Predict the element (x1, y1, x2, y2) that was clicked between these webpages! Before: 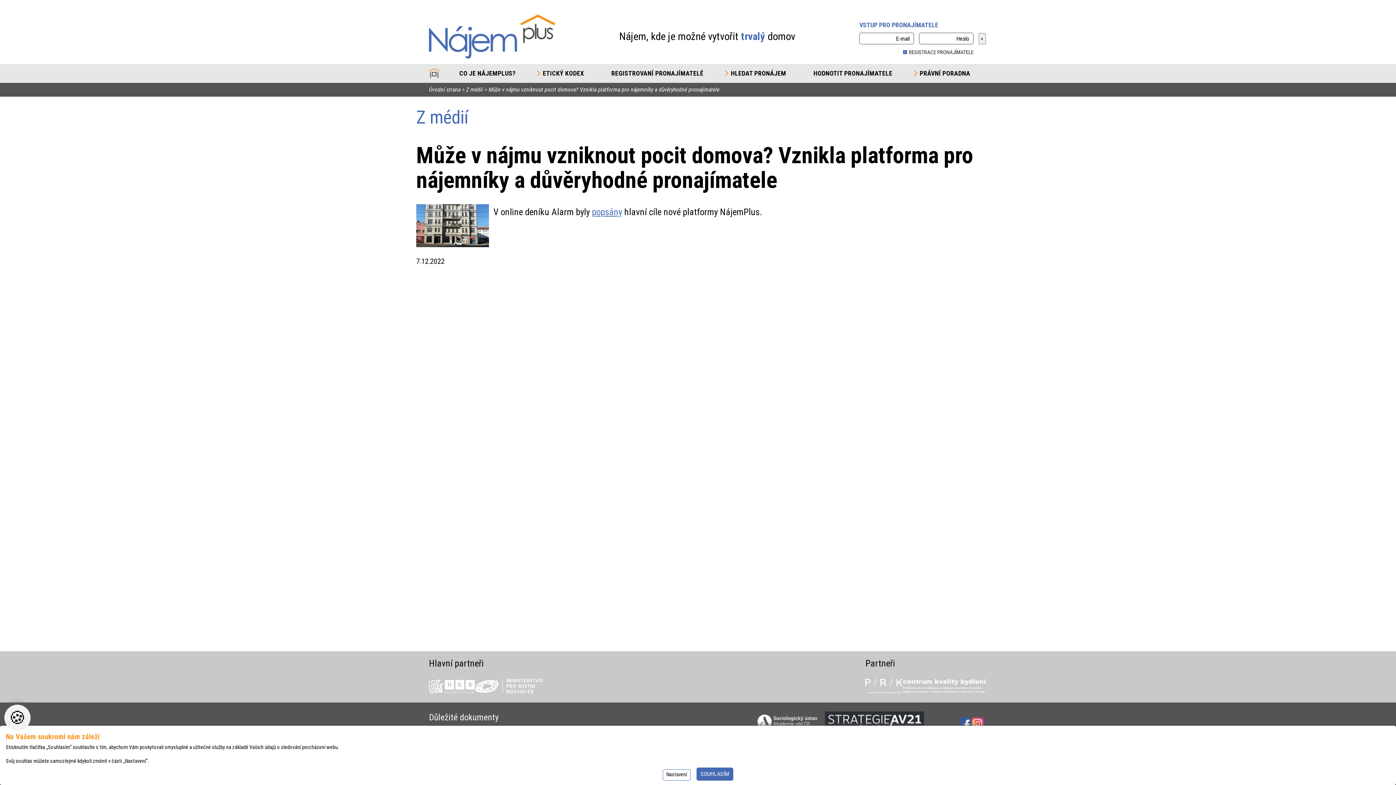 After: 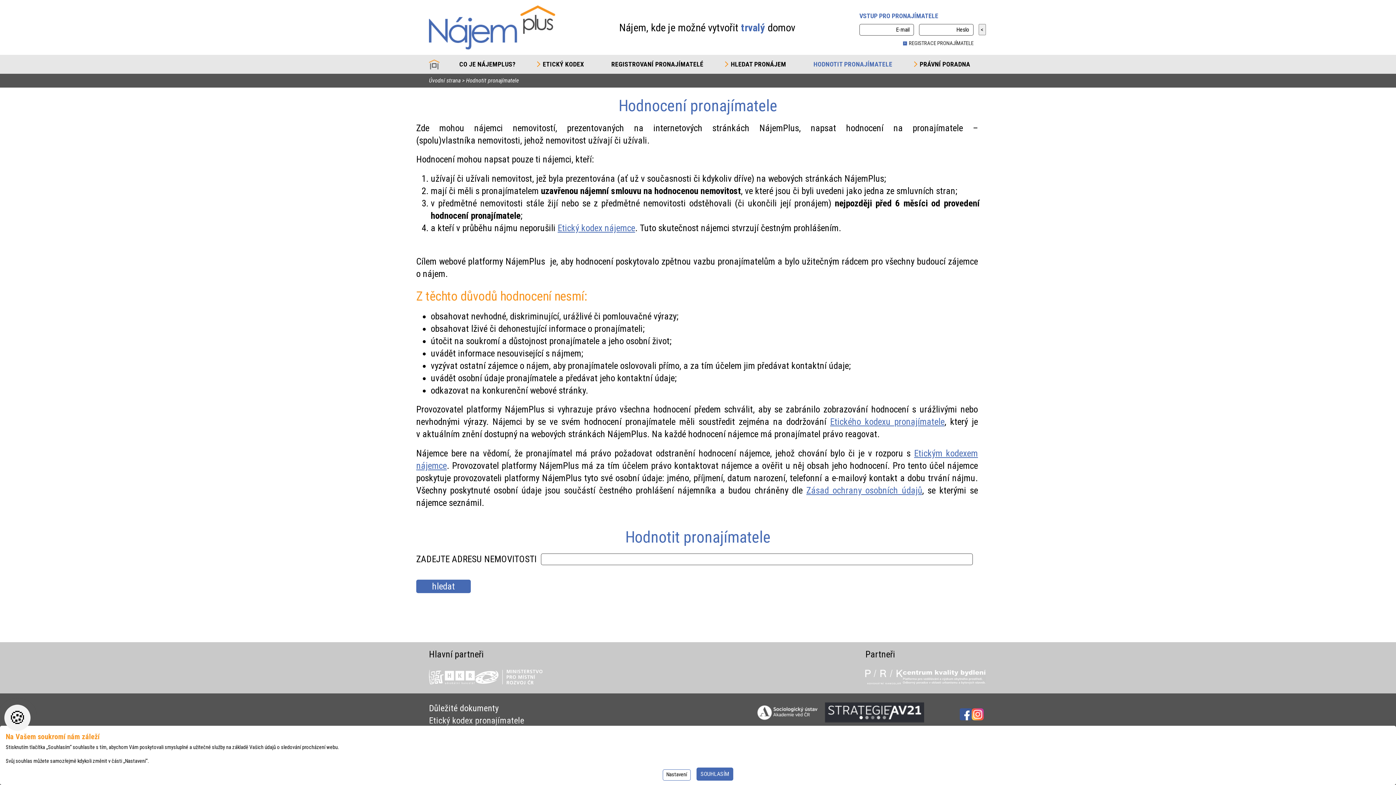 Action: bbox: (806, 63, 900, 82) label: HODNOTIT PRONAJÍMATELE